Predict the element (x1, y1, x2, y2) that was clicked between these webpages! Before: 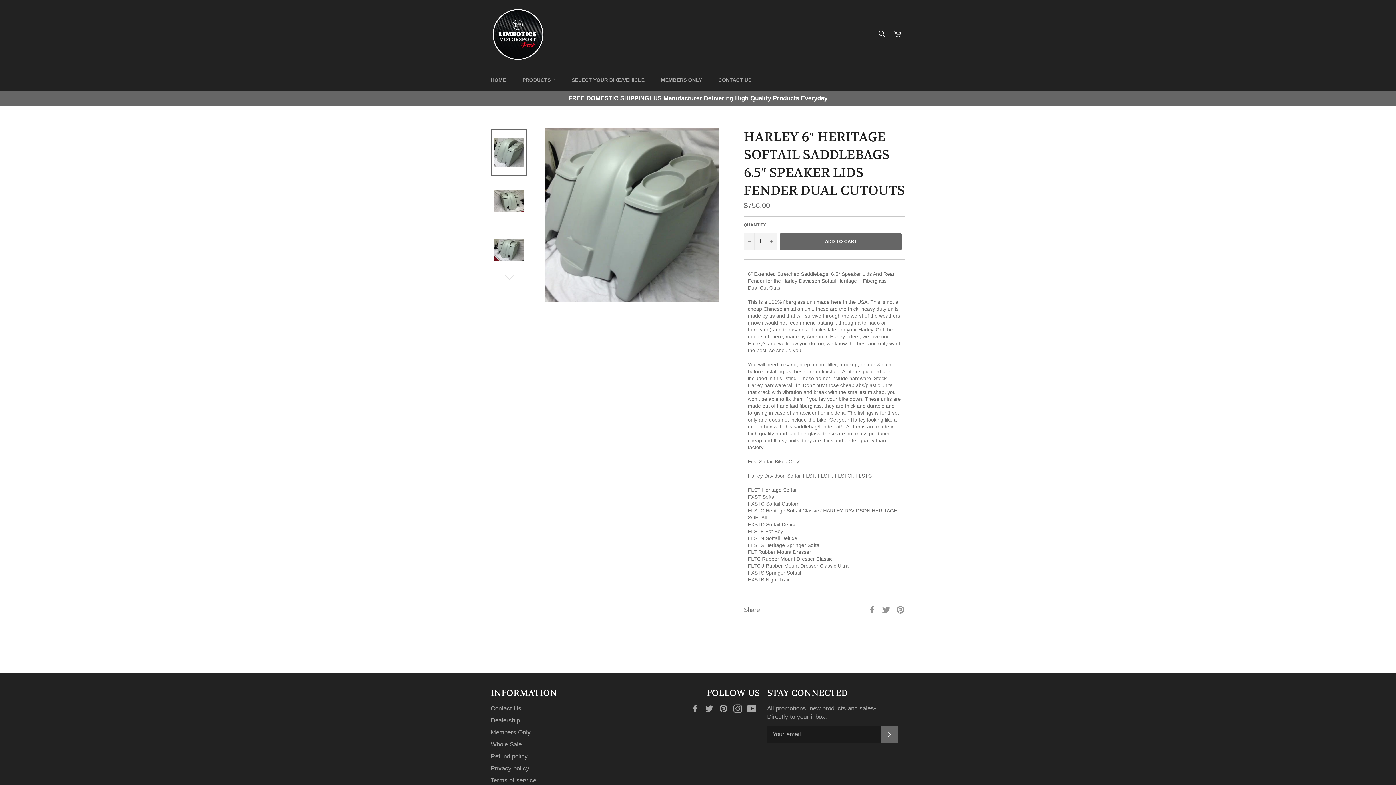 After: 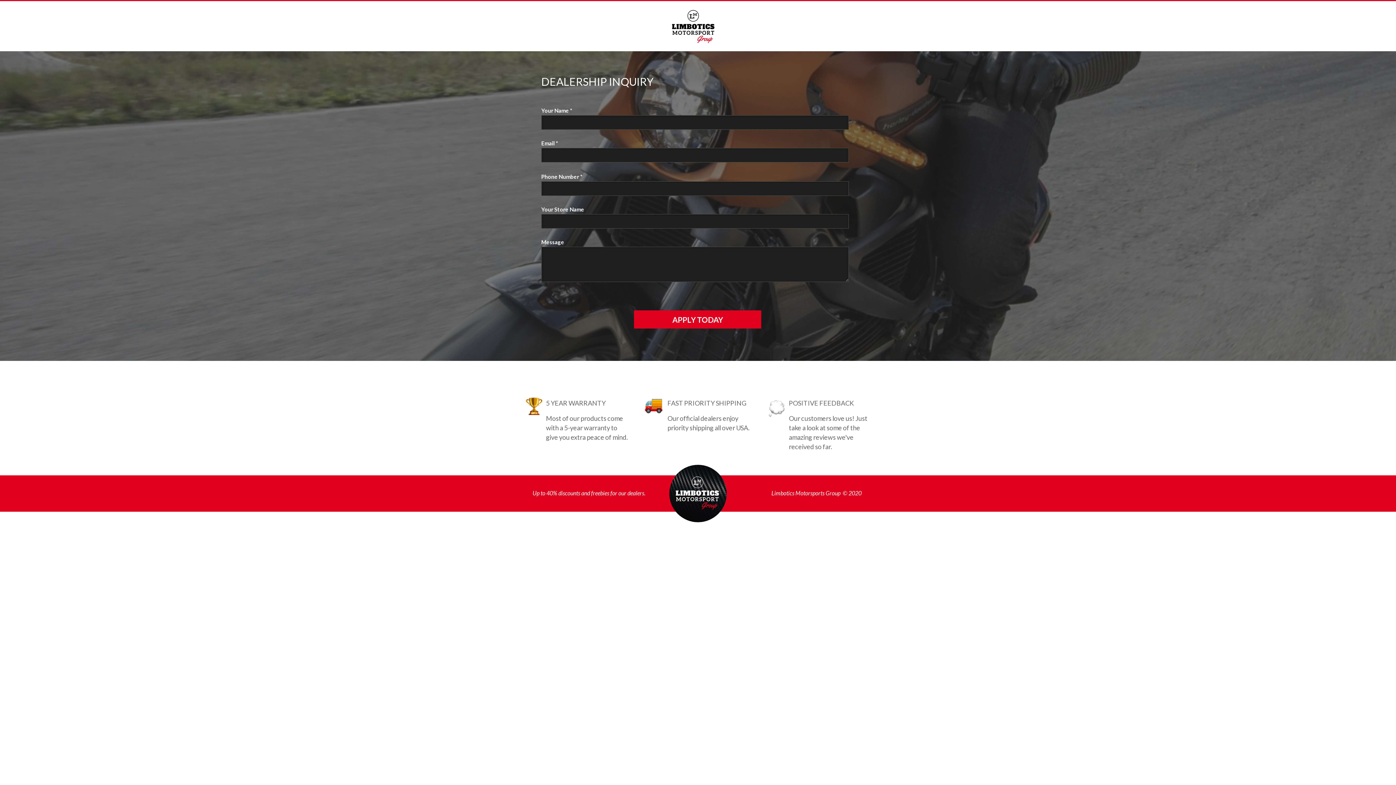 Action: label: Dealership bbox: (490, 717, 520, 724)